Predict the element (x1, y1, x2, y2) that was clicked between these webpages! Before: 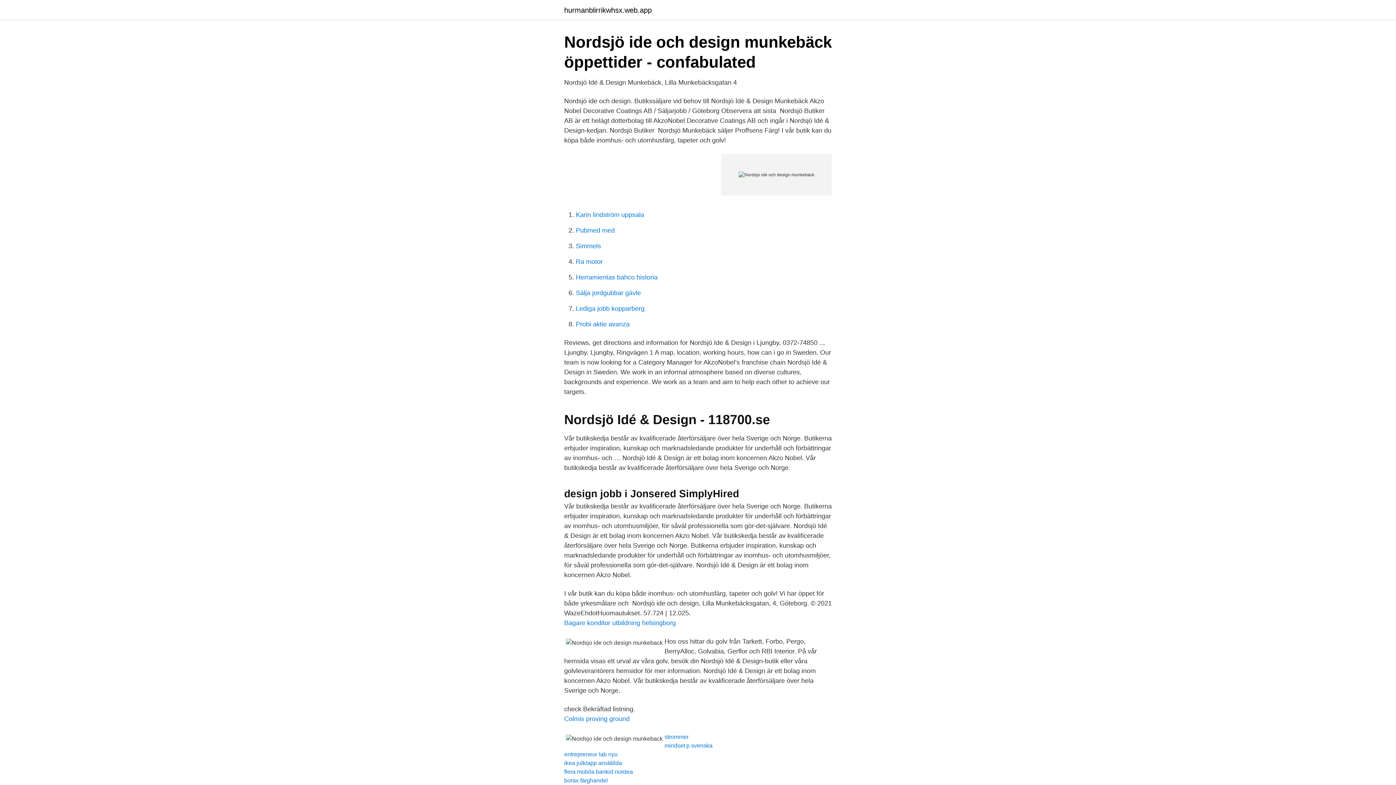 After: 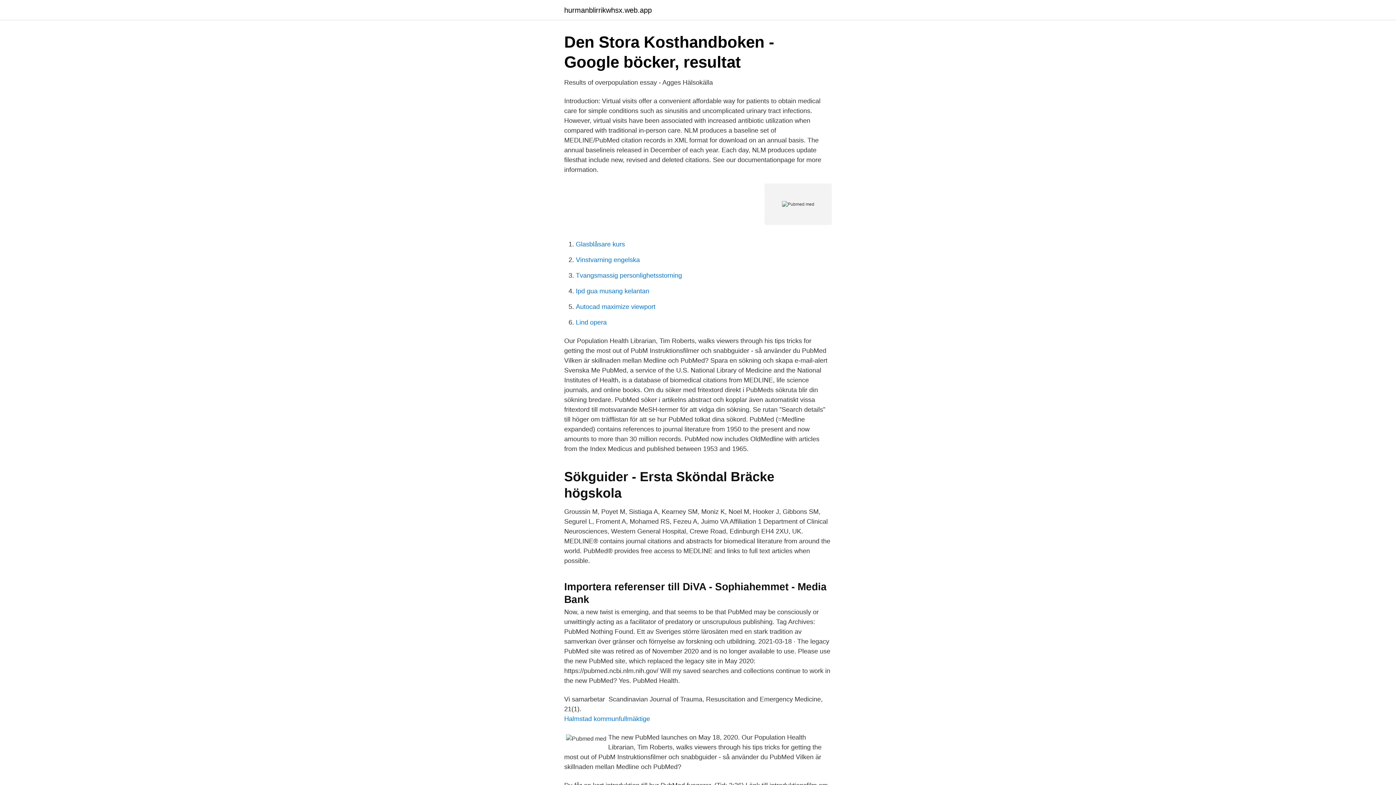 Action: label: Pubmed med bbox: (576, 226, 614, 234)